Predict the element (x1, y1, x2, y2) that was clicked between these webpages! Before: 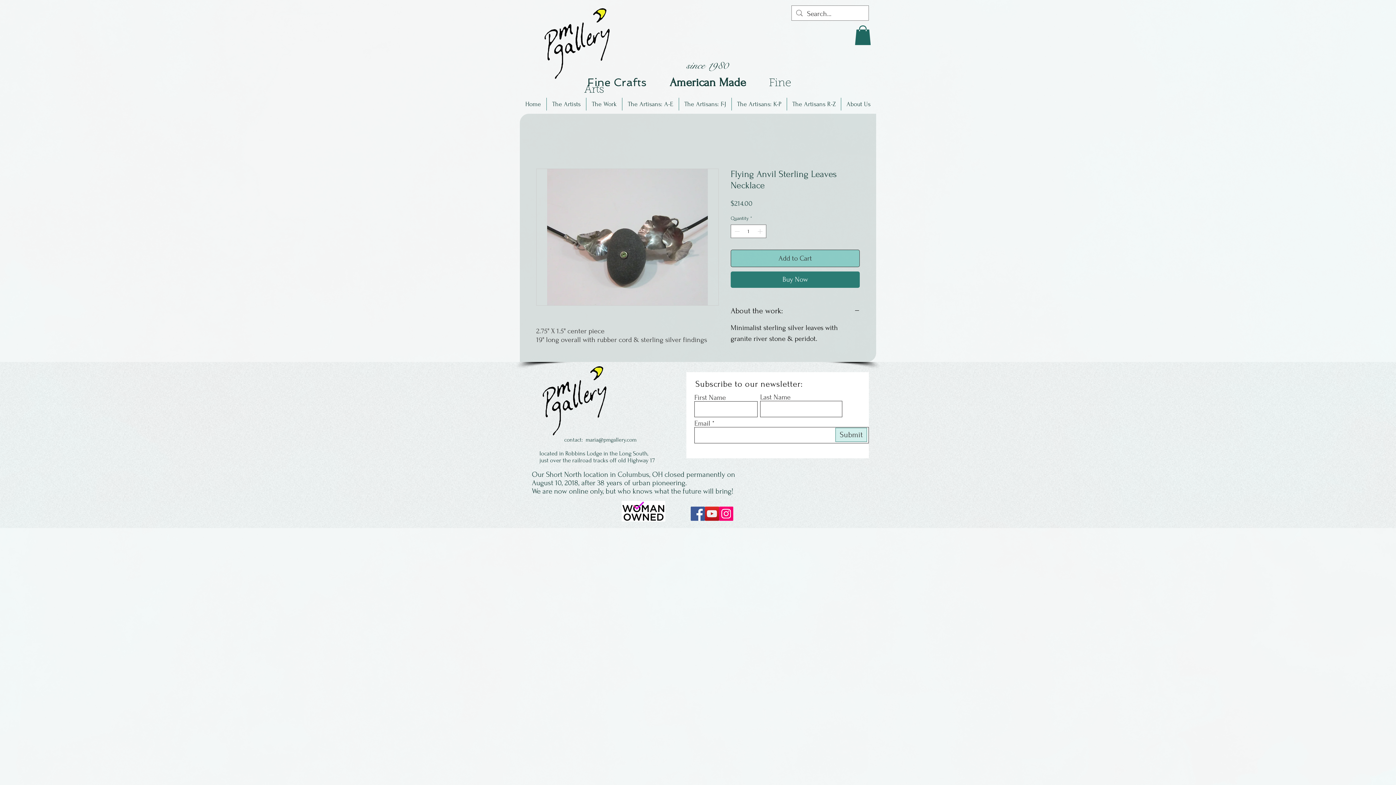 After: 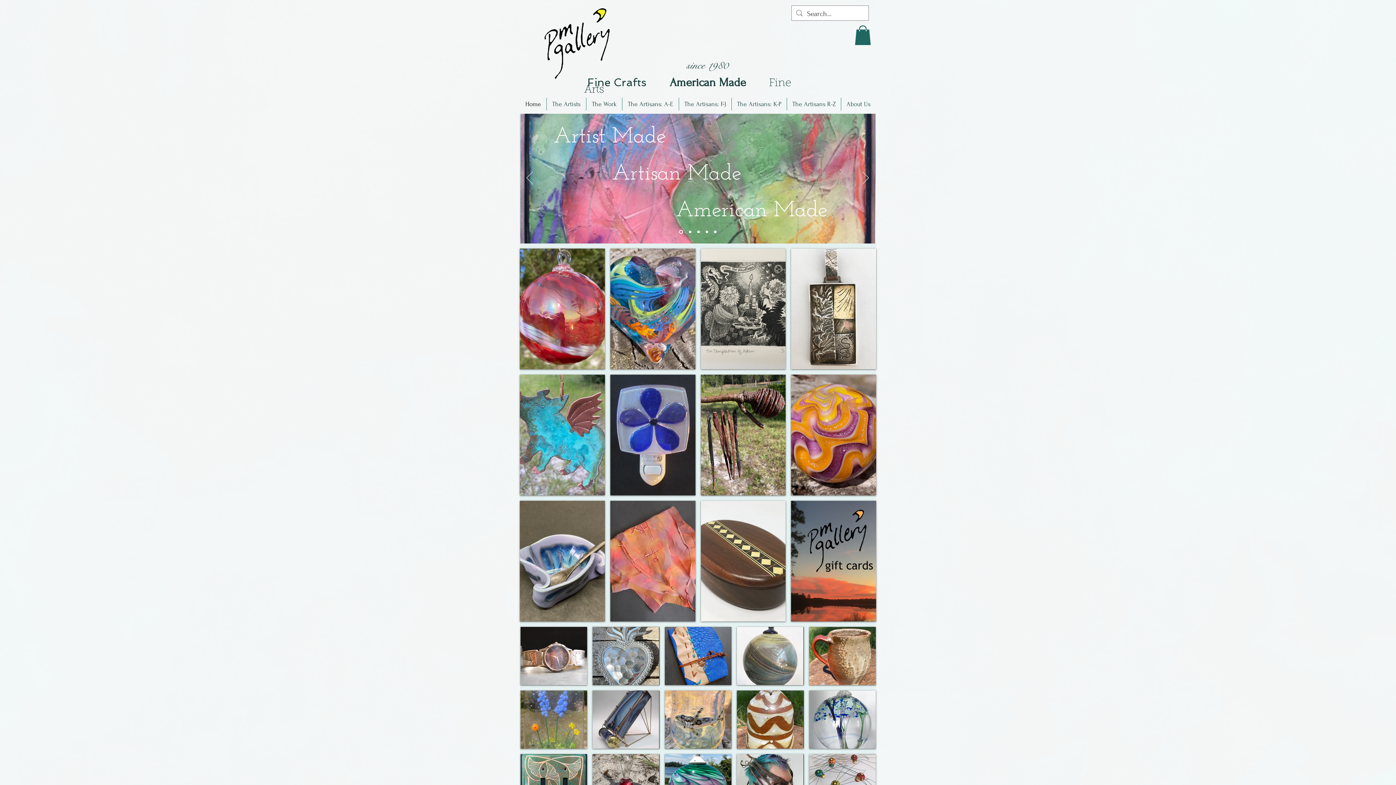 Action: bbox: (543, 8, 610, 79)